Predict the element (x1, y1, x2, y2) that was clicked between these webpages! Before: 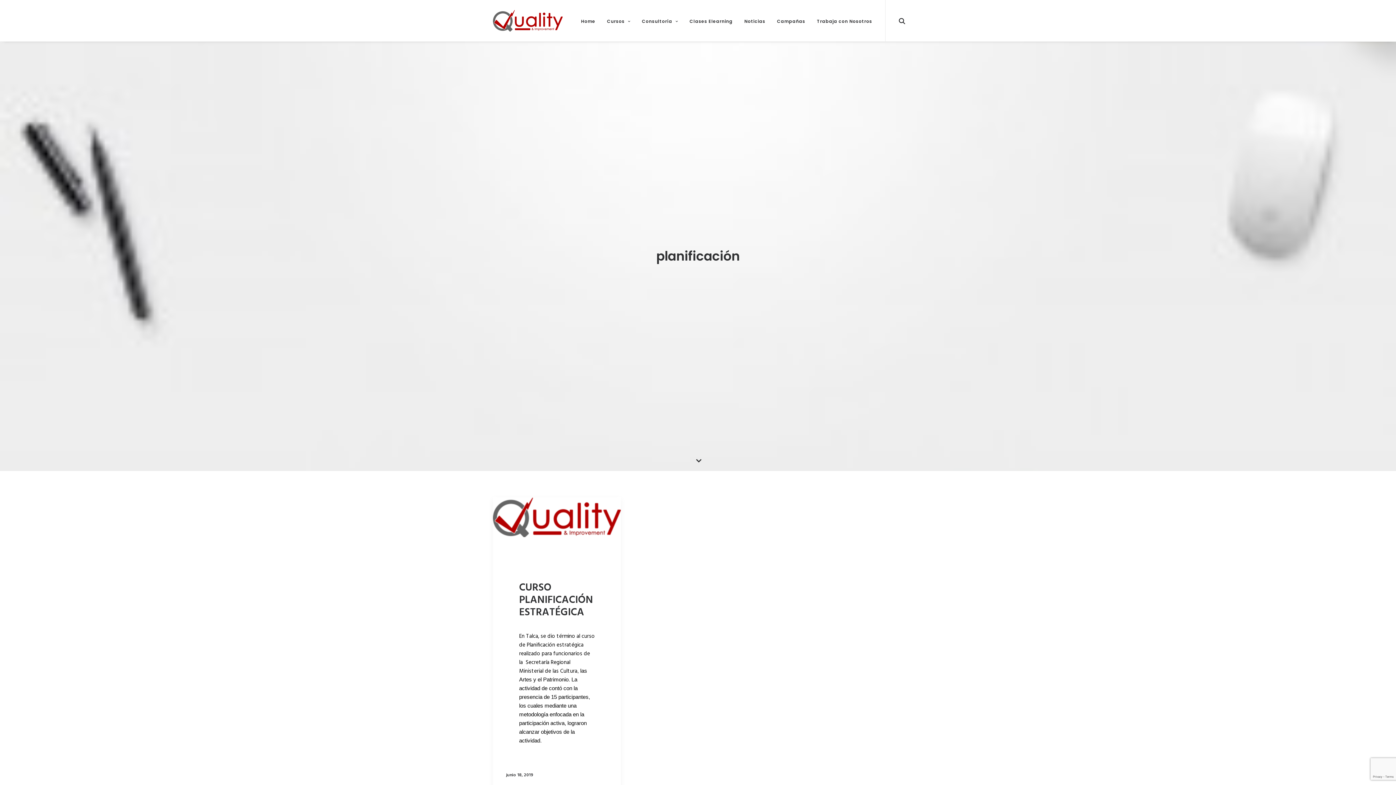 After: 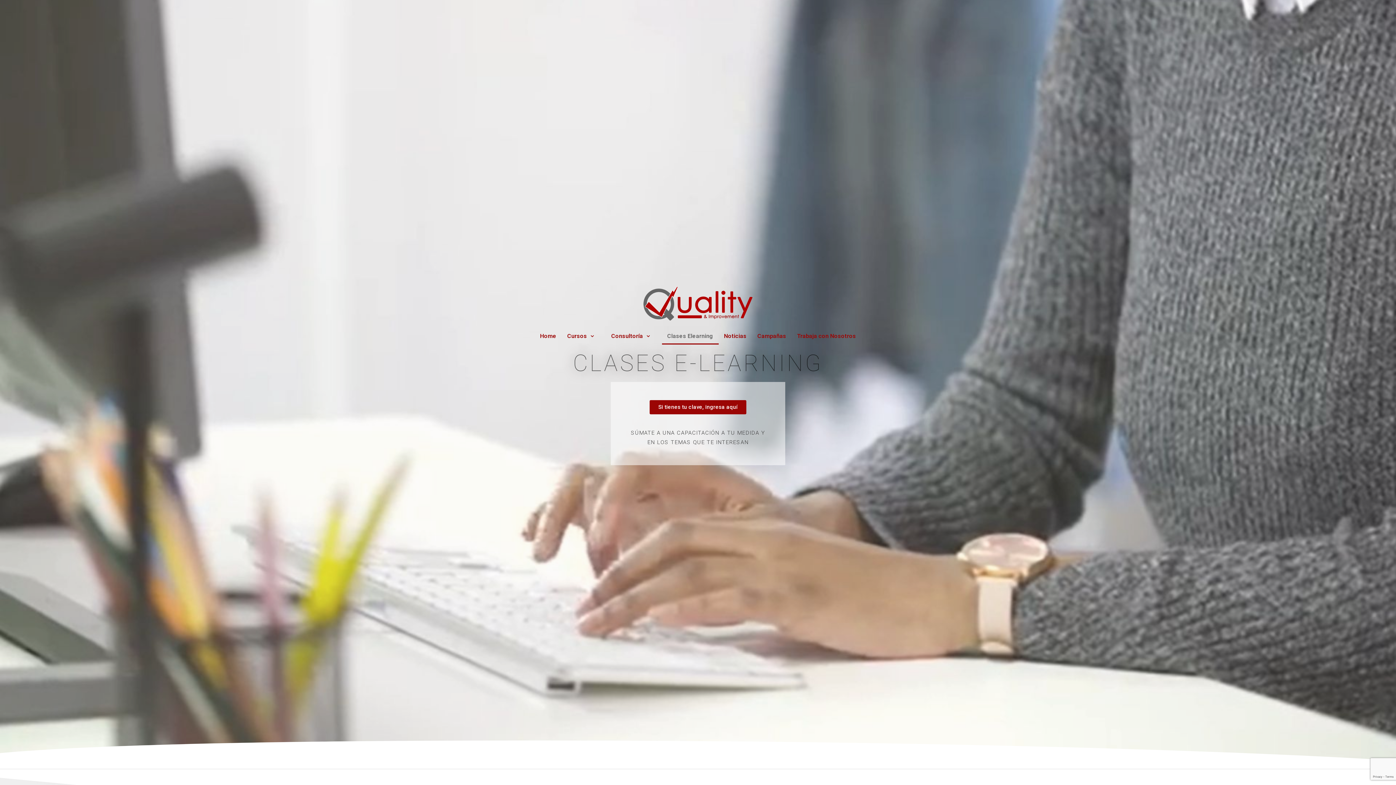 Action: label: Clases Elearning bbox: (684, 0, 737, 41)